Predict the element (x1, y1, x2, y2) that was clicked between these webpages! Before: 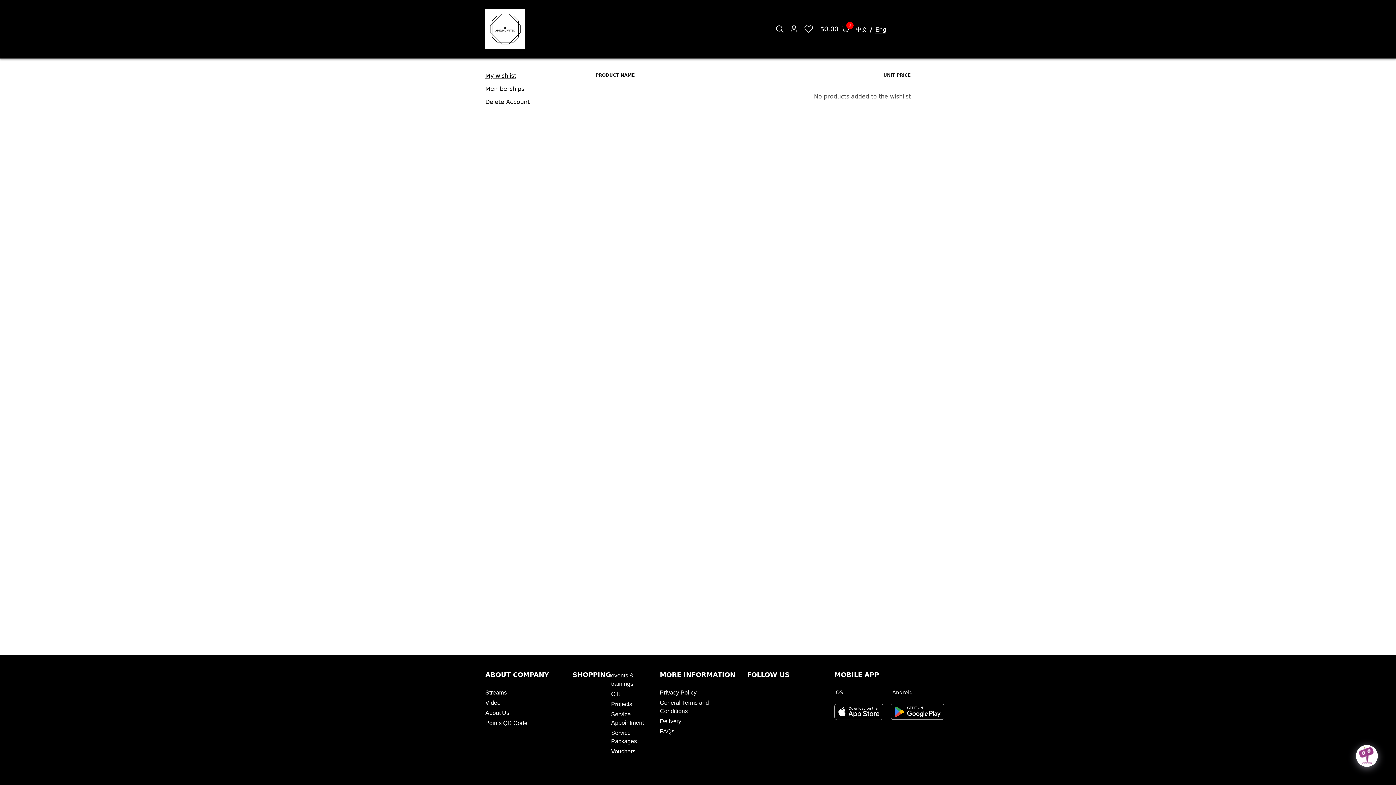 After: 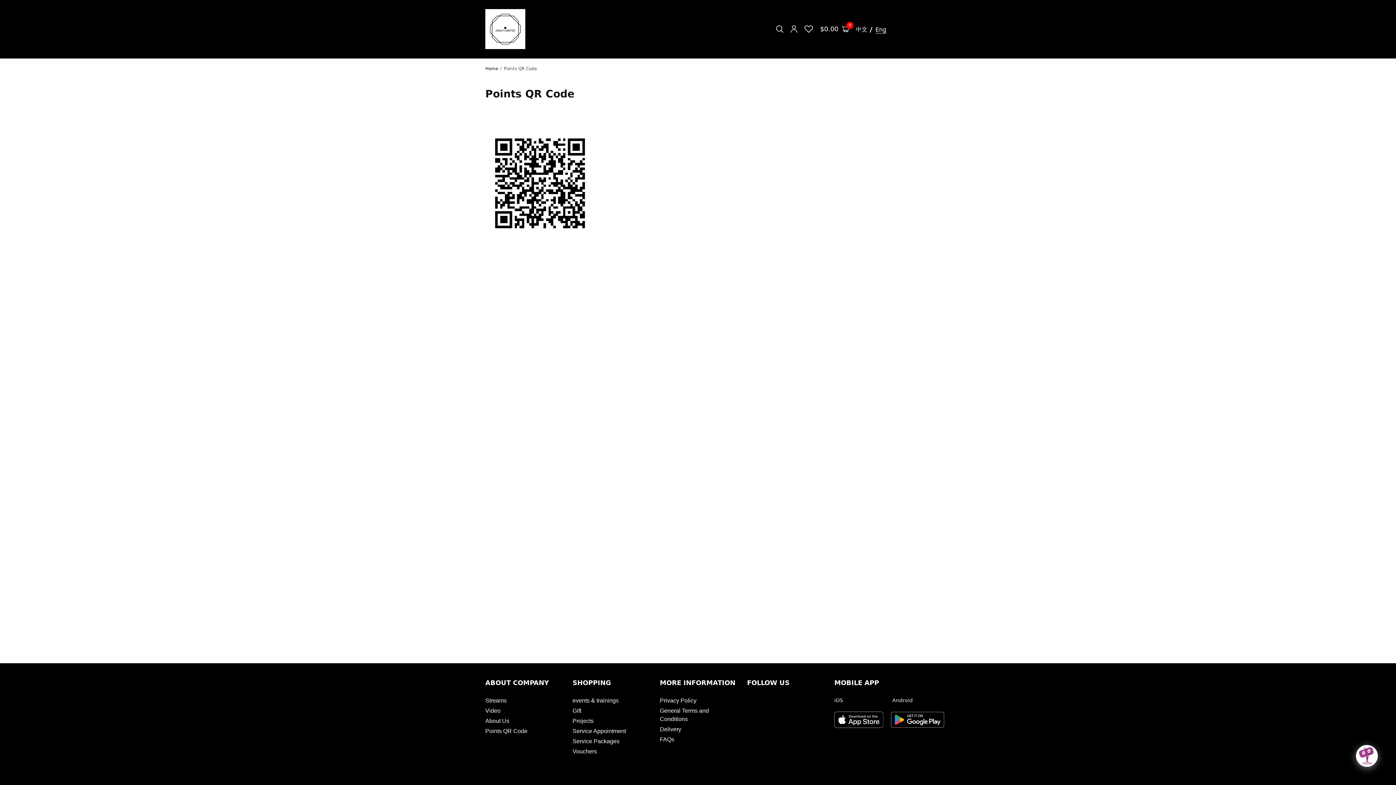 Action: label: Points QR Code bbox: (485, 720, 527, 726)